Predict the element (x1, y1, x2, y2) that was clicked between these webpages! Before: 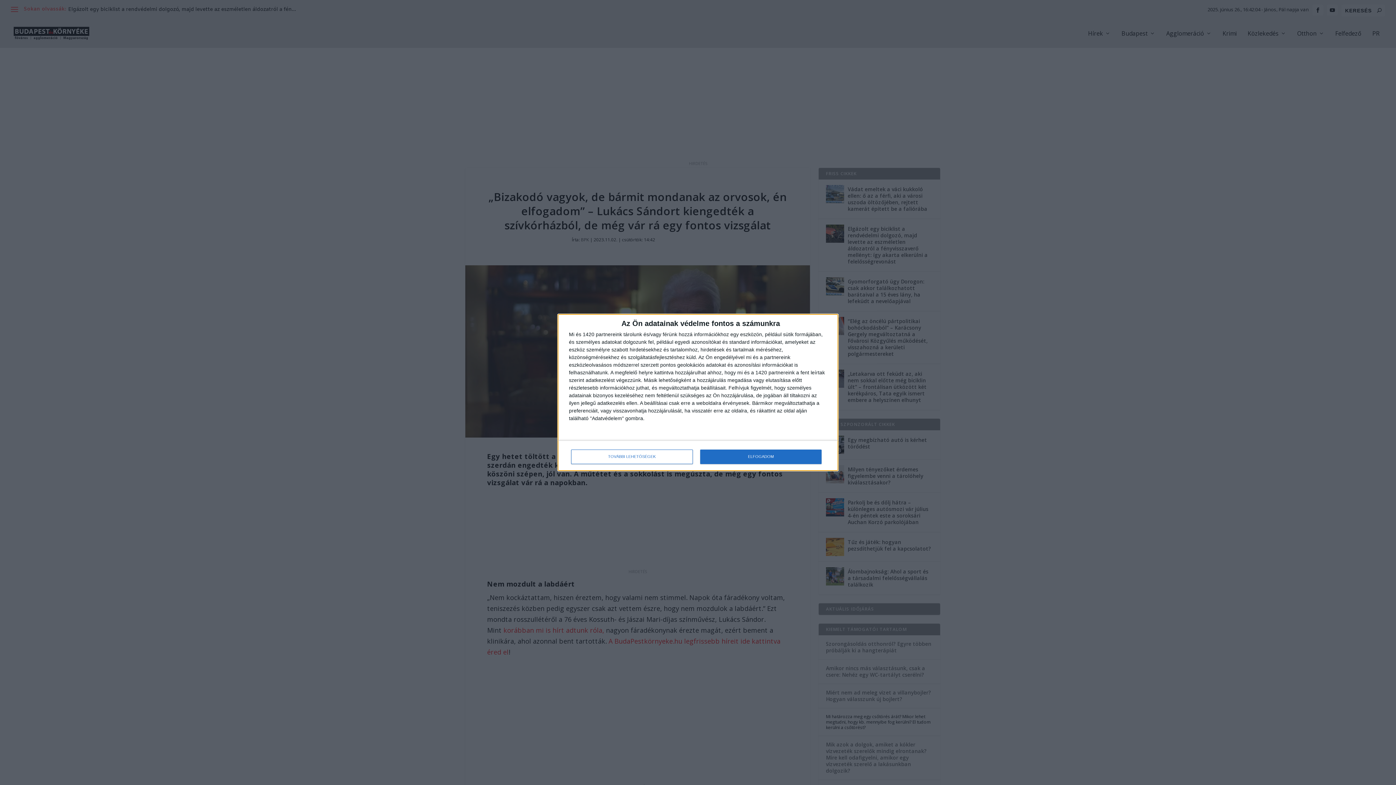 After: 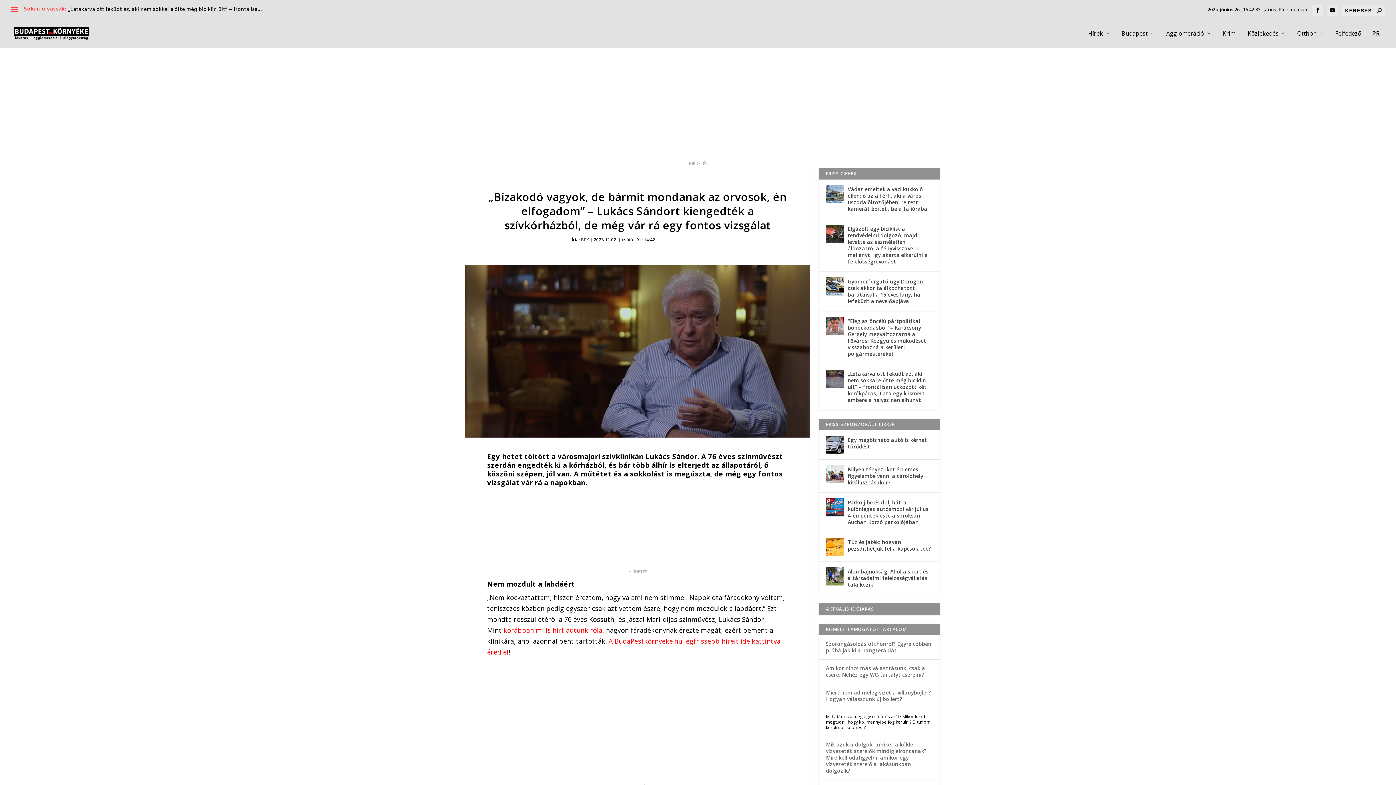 Action: bbox: (700, 449, 821, 464) label: ELFOGADOM